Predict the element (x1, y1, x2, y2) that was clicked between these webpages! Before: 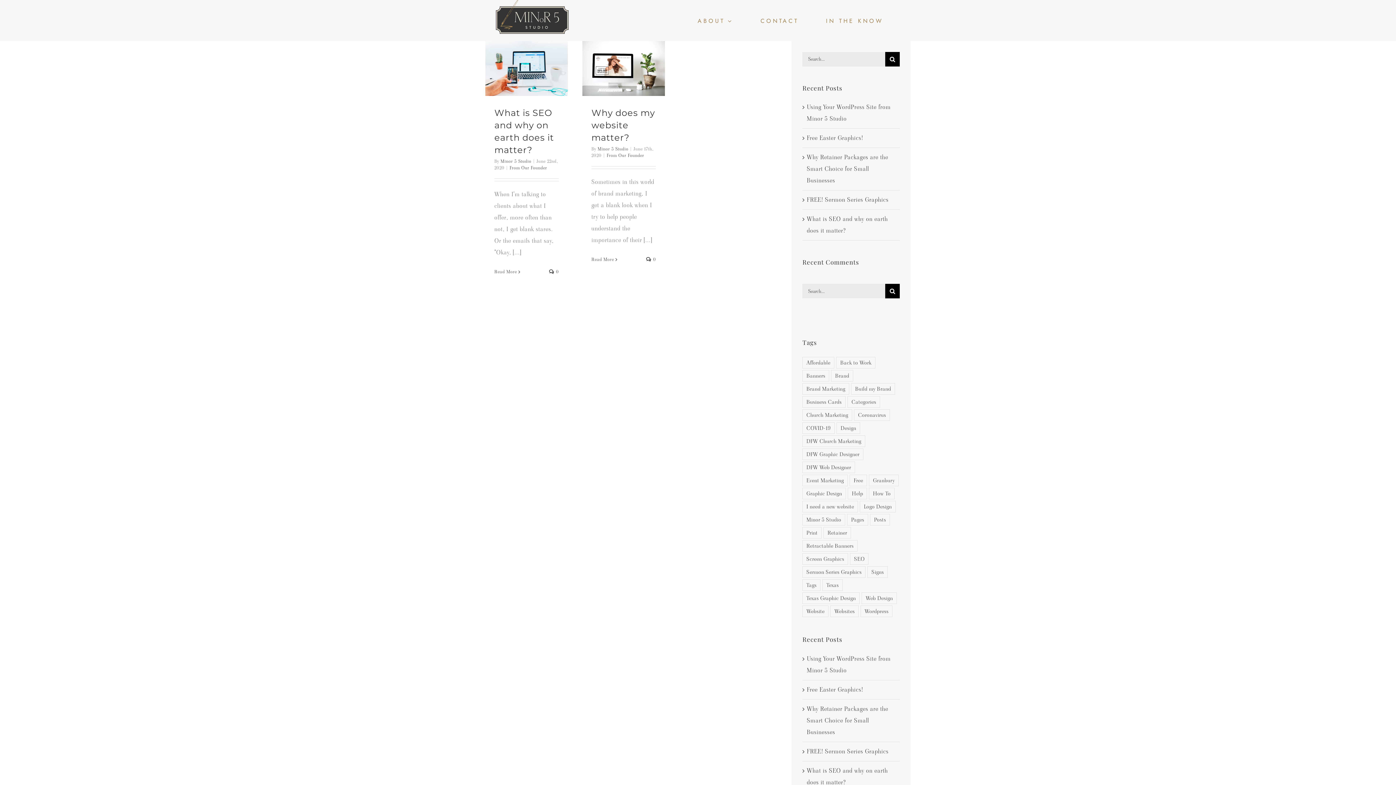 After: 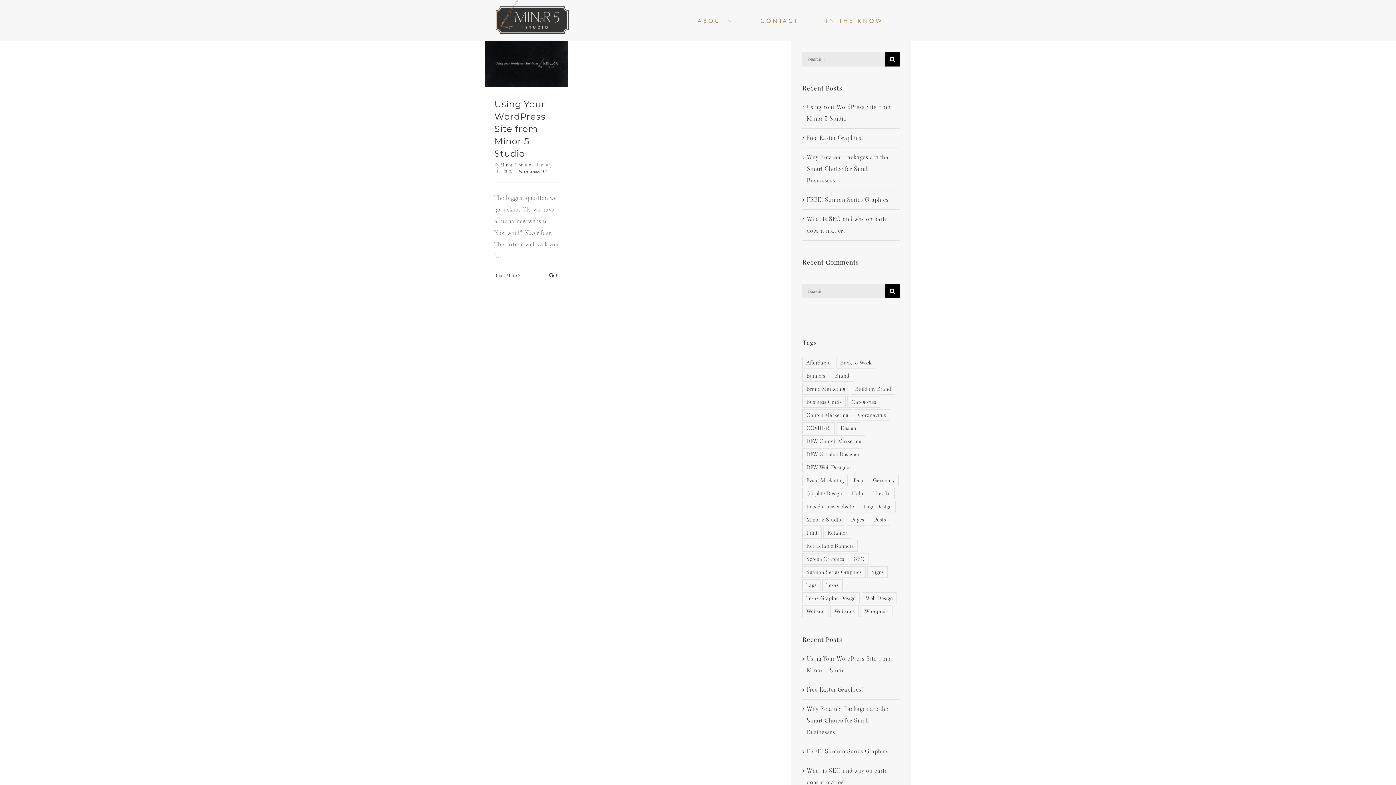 Action: bbox: (860, 605, 892, 617) label: Wordpress (1 item)